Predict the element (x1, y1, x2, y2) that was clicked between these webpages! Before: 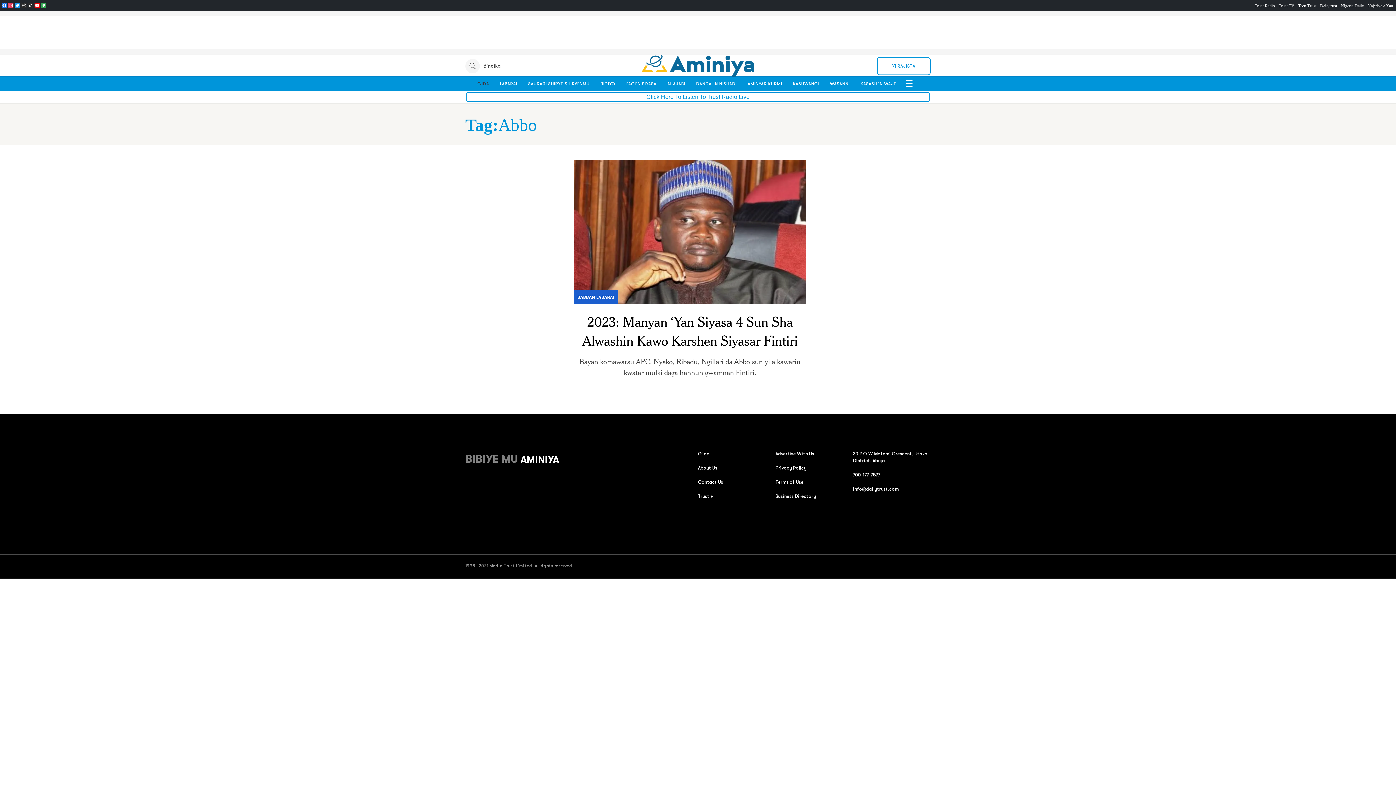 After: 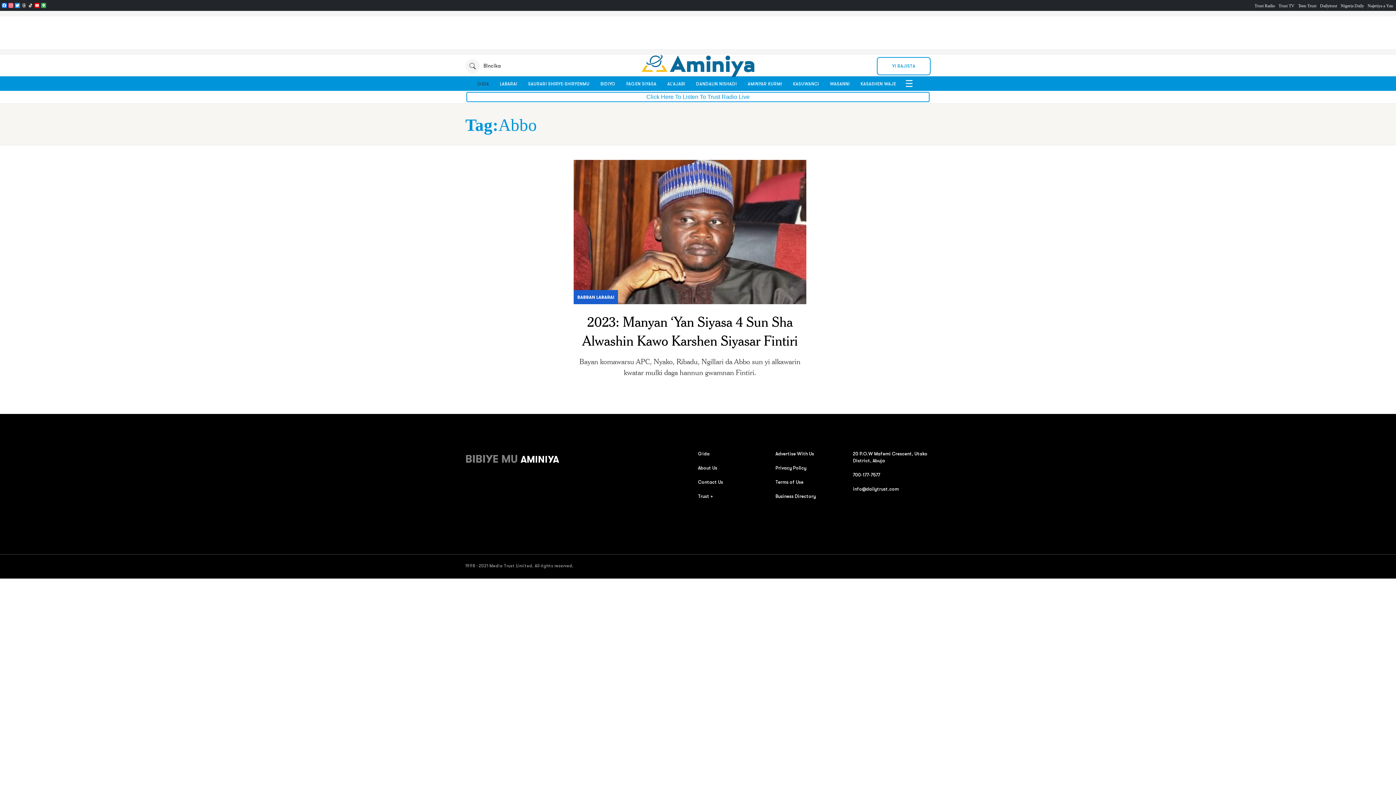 Action: label: Gida bbox: (698, 450, 709, 457)